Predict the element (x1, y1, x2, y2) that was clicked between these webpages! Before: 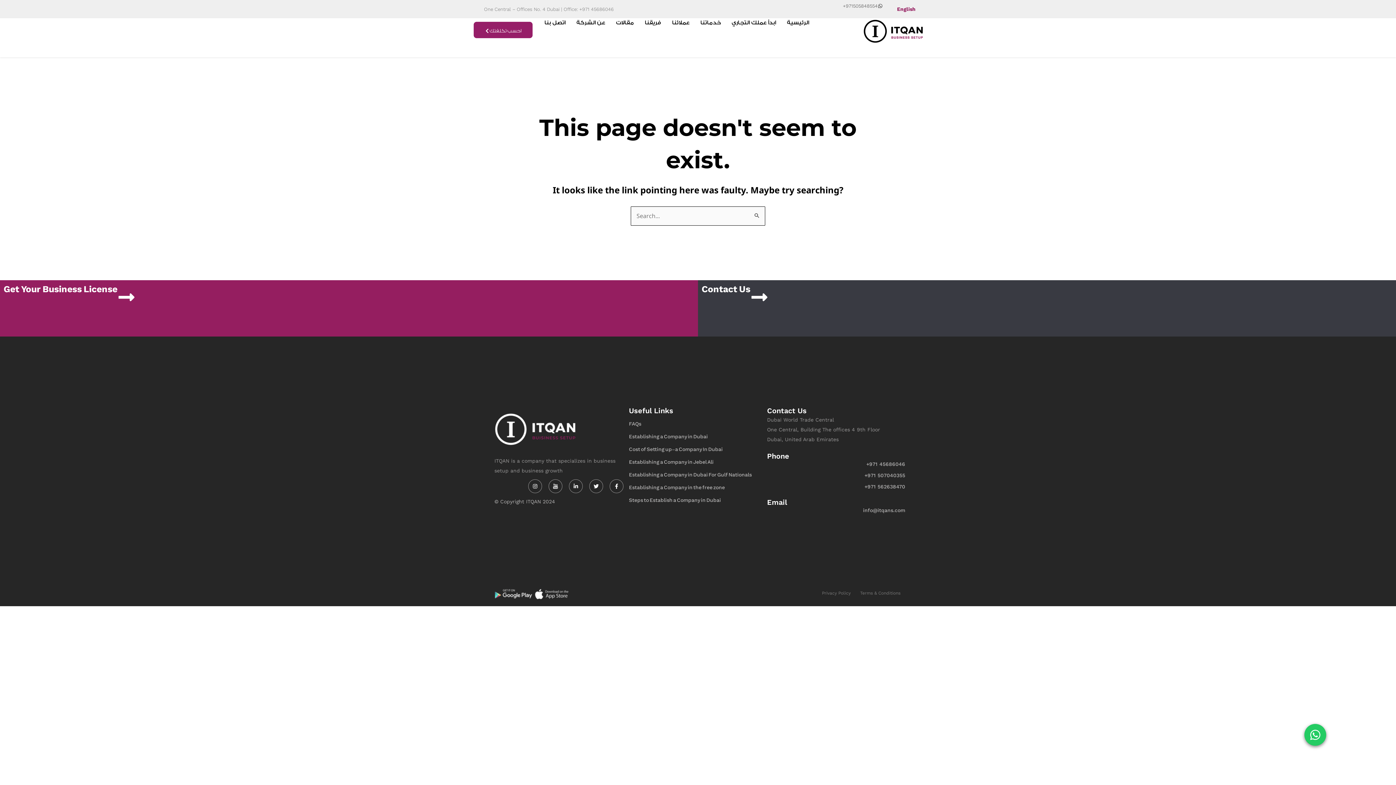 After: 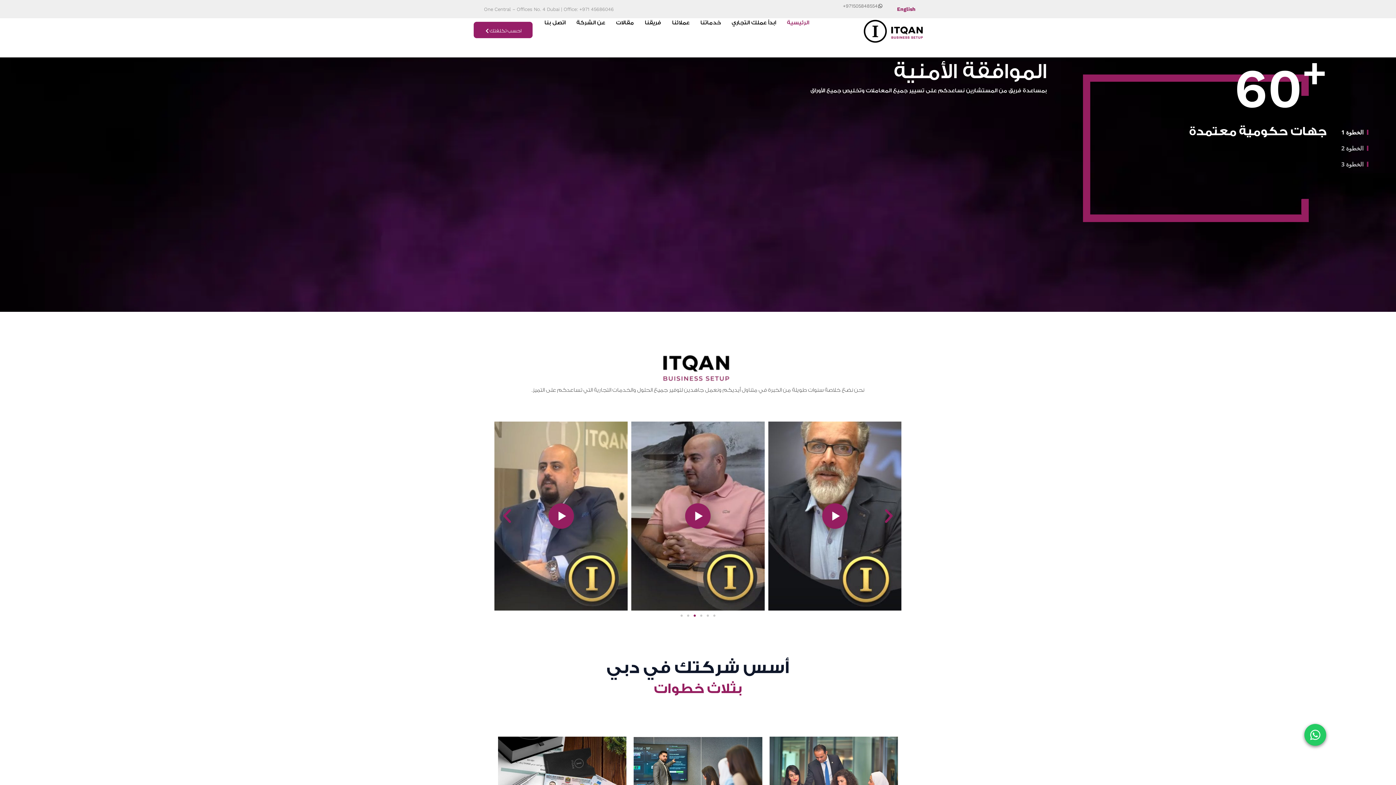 Action: bbox: (855, 18, 934, 44)